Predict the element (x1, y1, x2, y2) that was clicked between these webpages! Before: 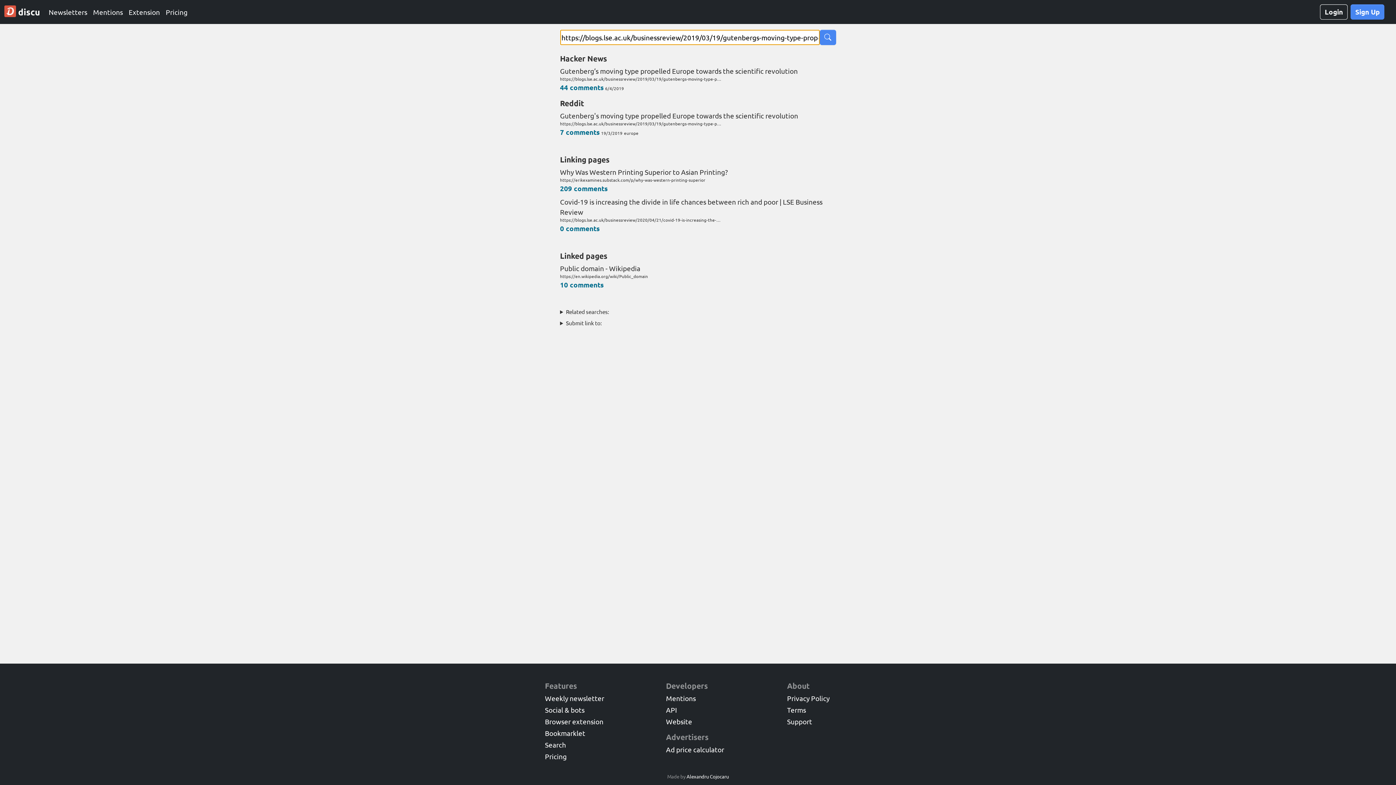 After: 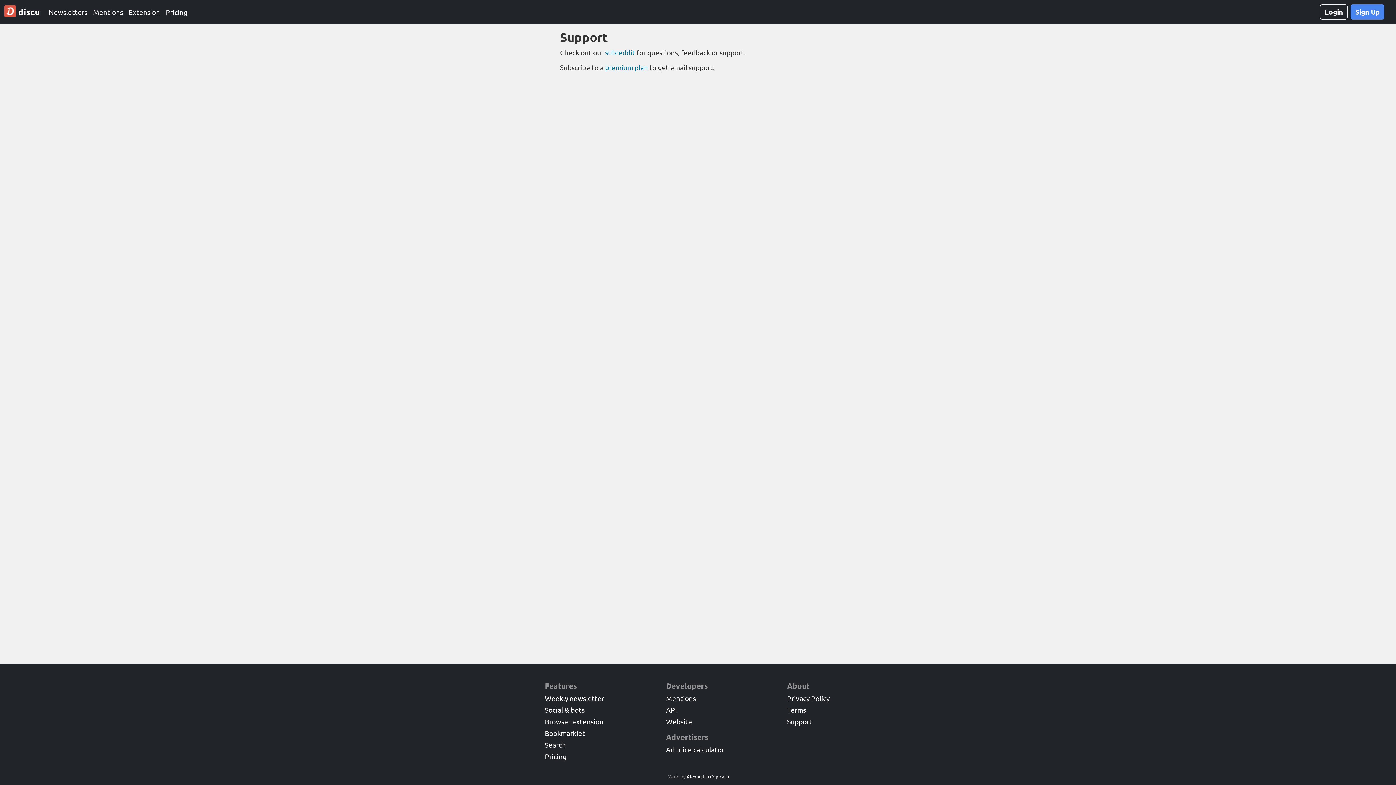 Action: bbox: (787, 717, 812, 726) label: Support